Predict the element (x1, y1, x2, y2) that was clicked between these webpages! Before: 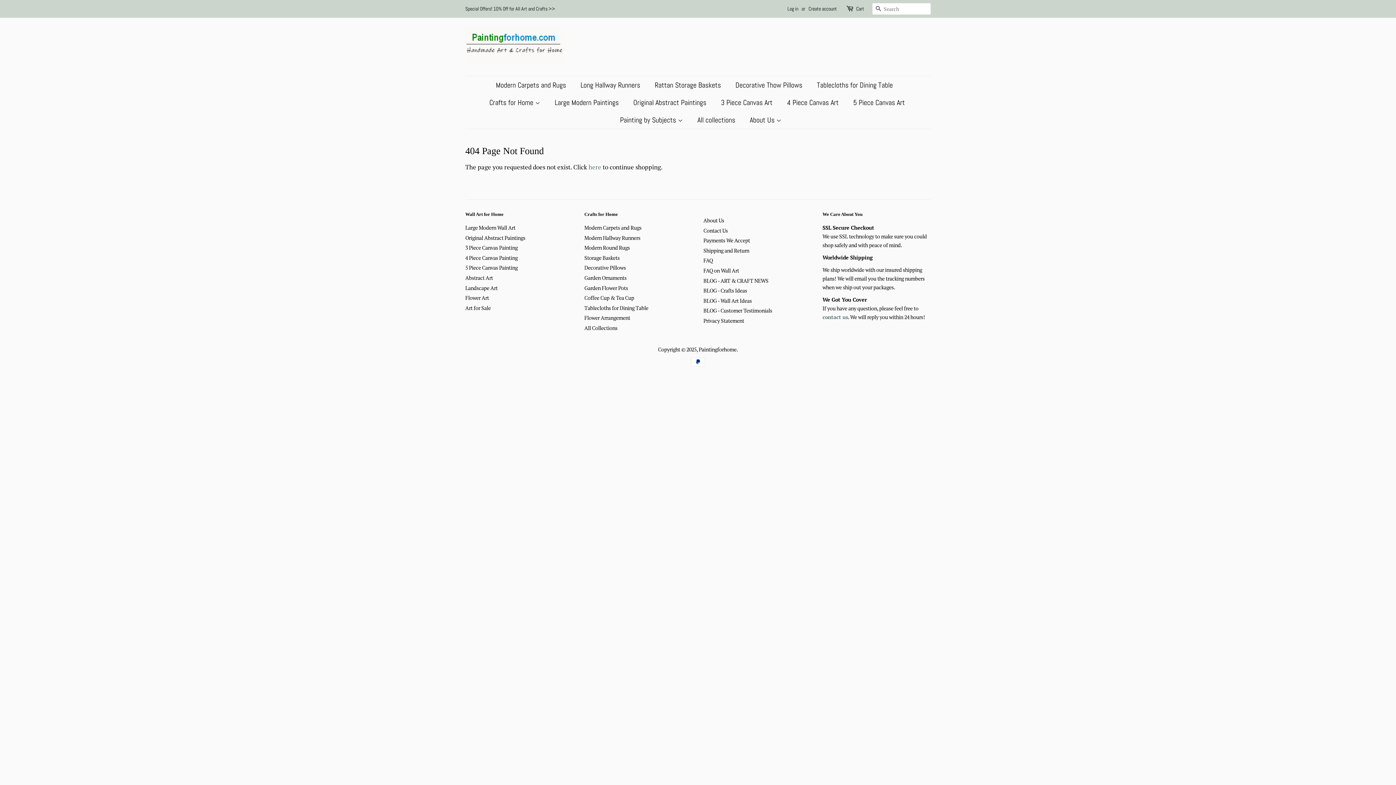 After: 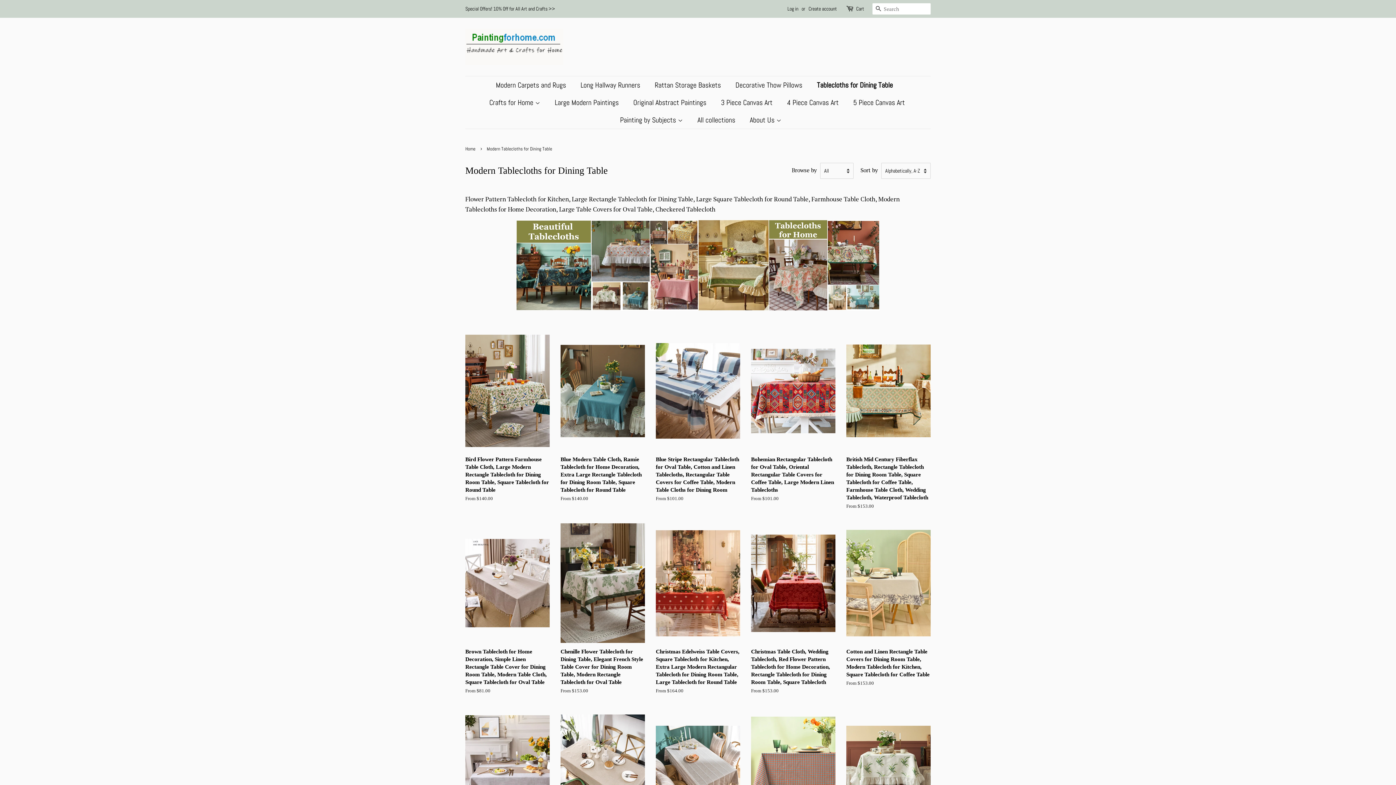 Action: label: Tablecloths for Dining Table bbox: (811, 76, 900, 93)